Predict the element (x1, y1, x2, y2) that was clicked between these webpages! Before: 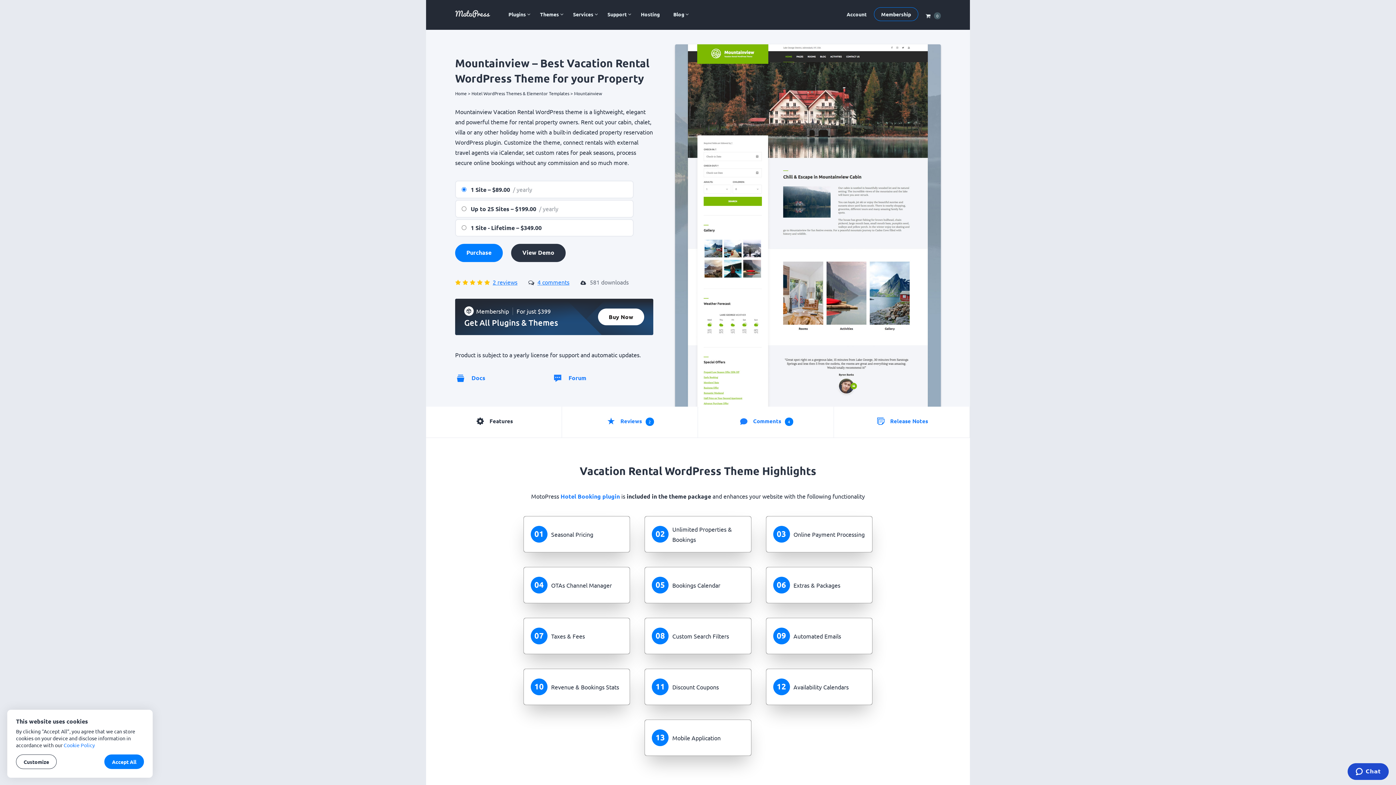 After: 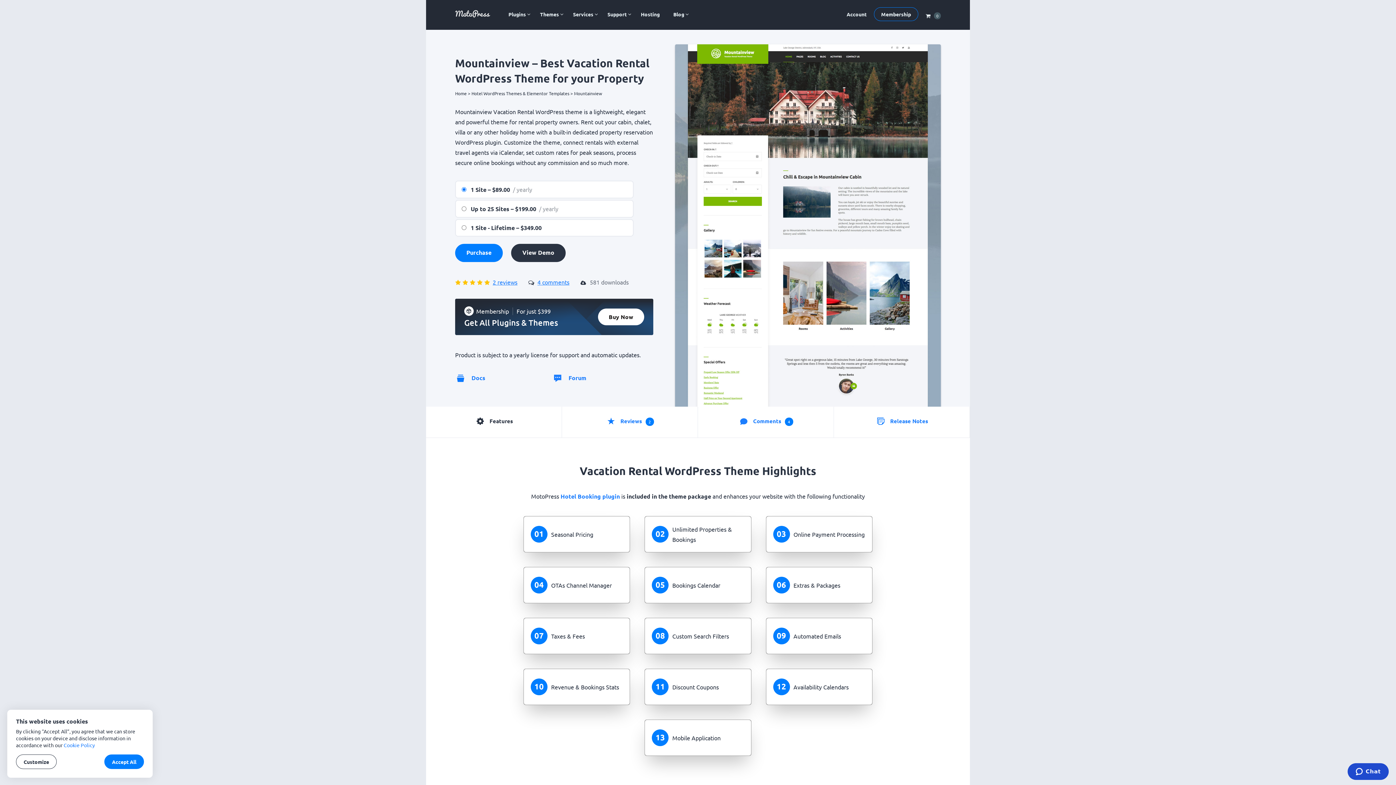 Action: bbox: (426, 406, 561, 438) label: Features